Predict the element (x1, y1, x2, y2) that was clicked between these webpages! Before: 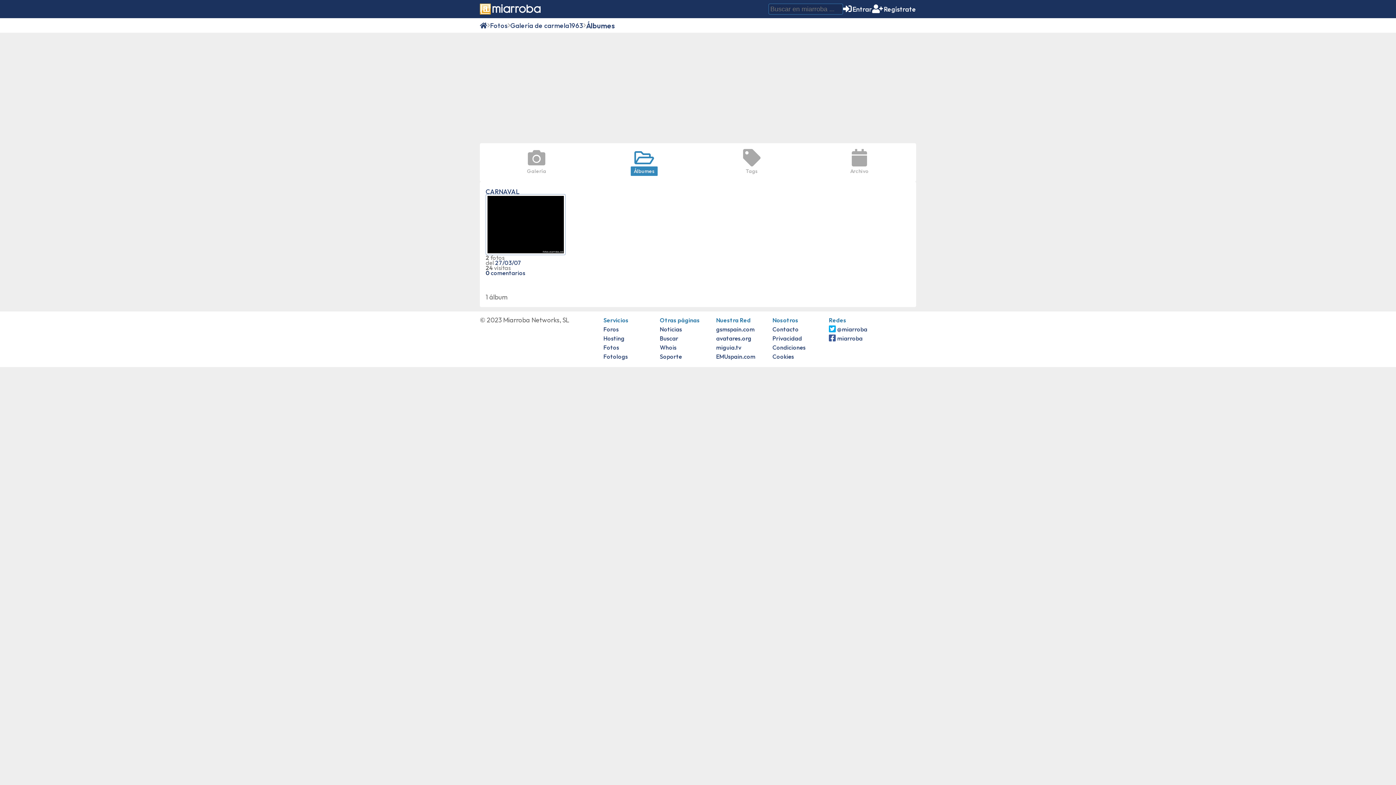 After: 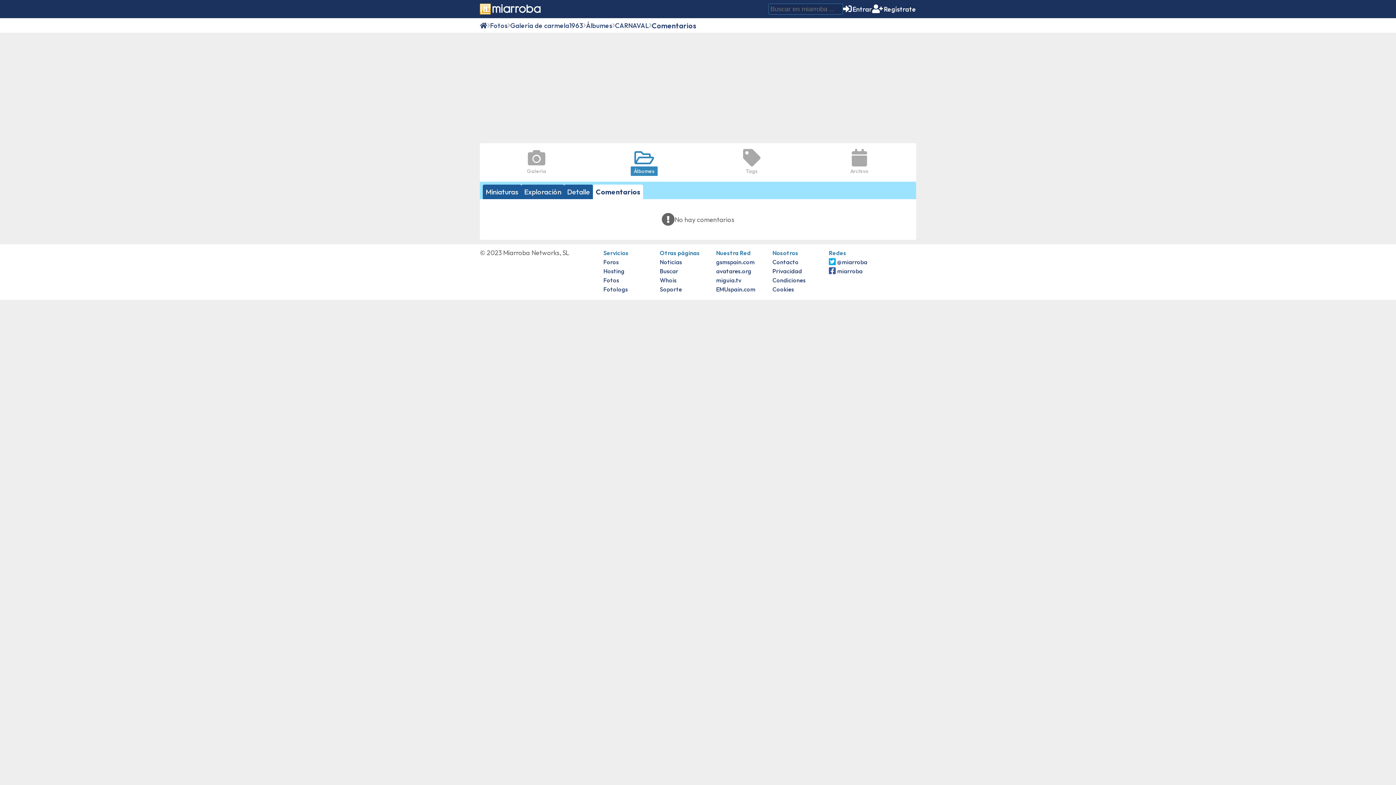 Action: label: 0 comentarios bbox: (485, 269, 525, 276)